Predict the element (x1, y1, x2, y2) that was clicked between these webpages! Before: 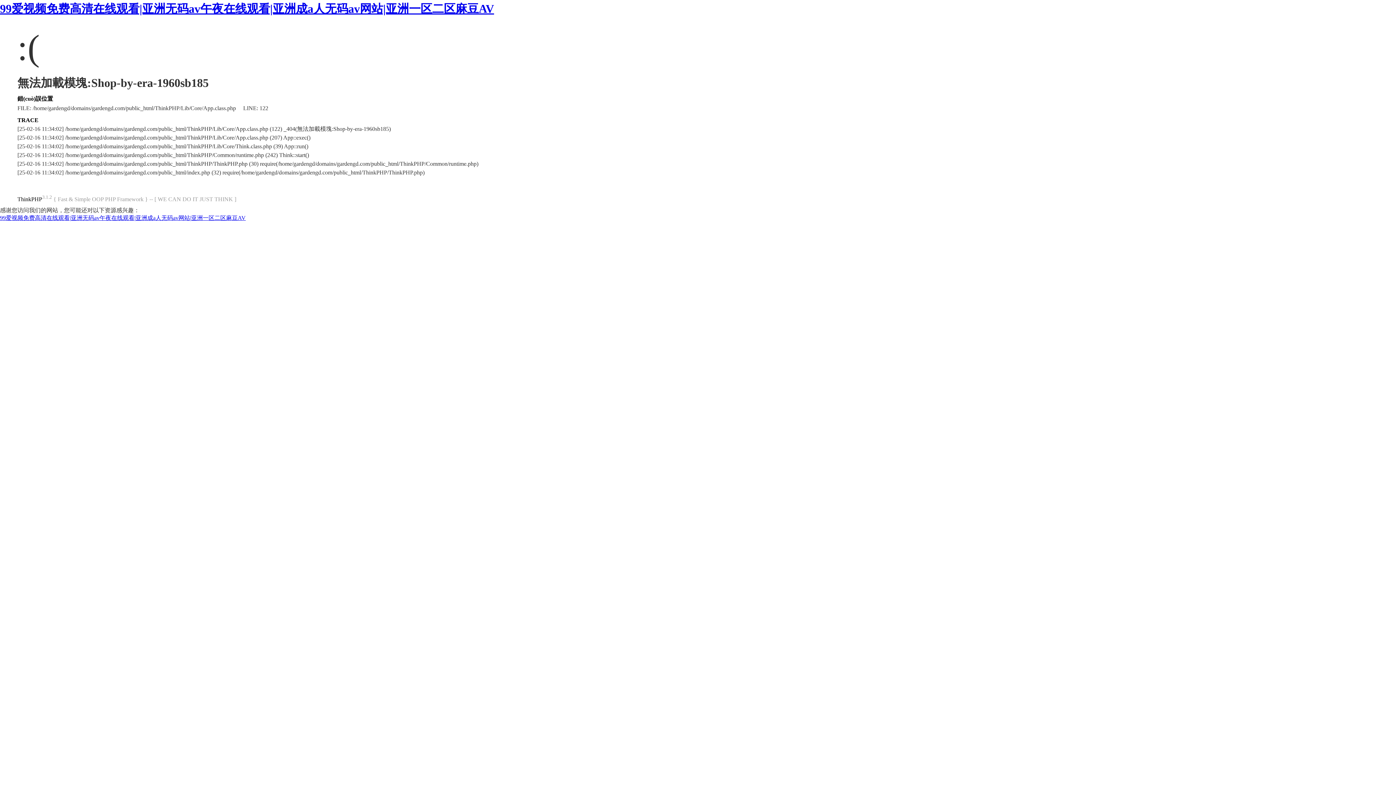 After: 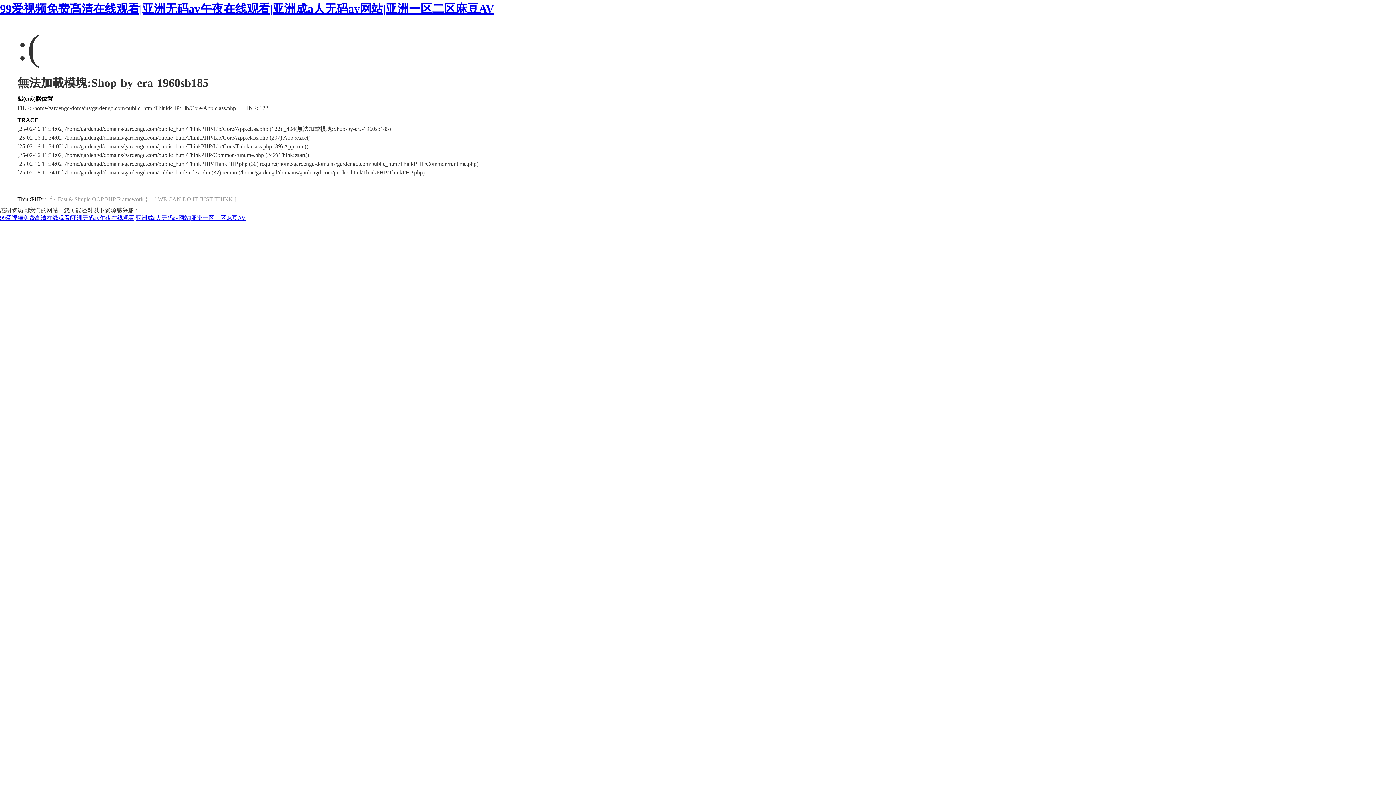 Action: label: ThinkPHP bbox: (17, 196, 42, 202)